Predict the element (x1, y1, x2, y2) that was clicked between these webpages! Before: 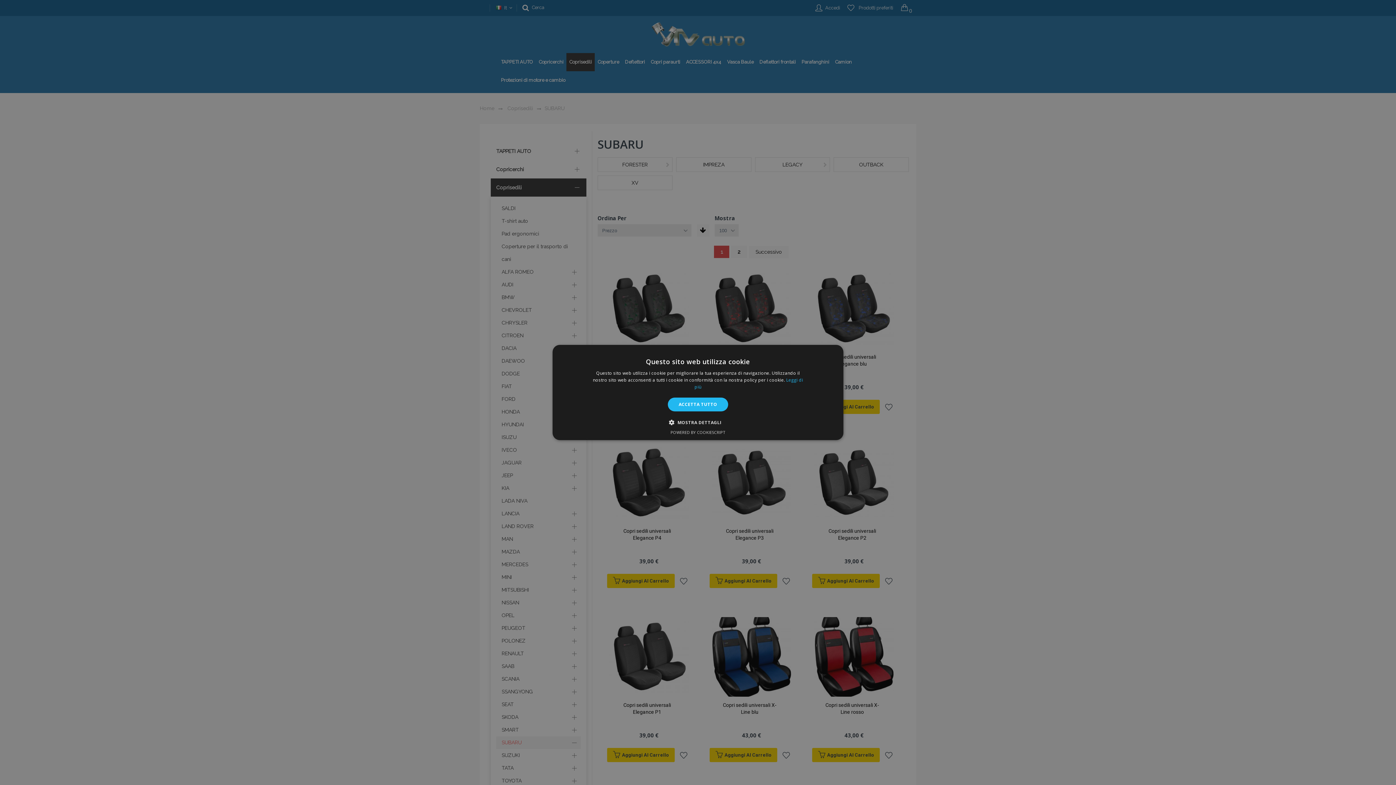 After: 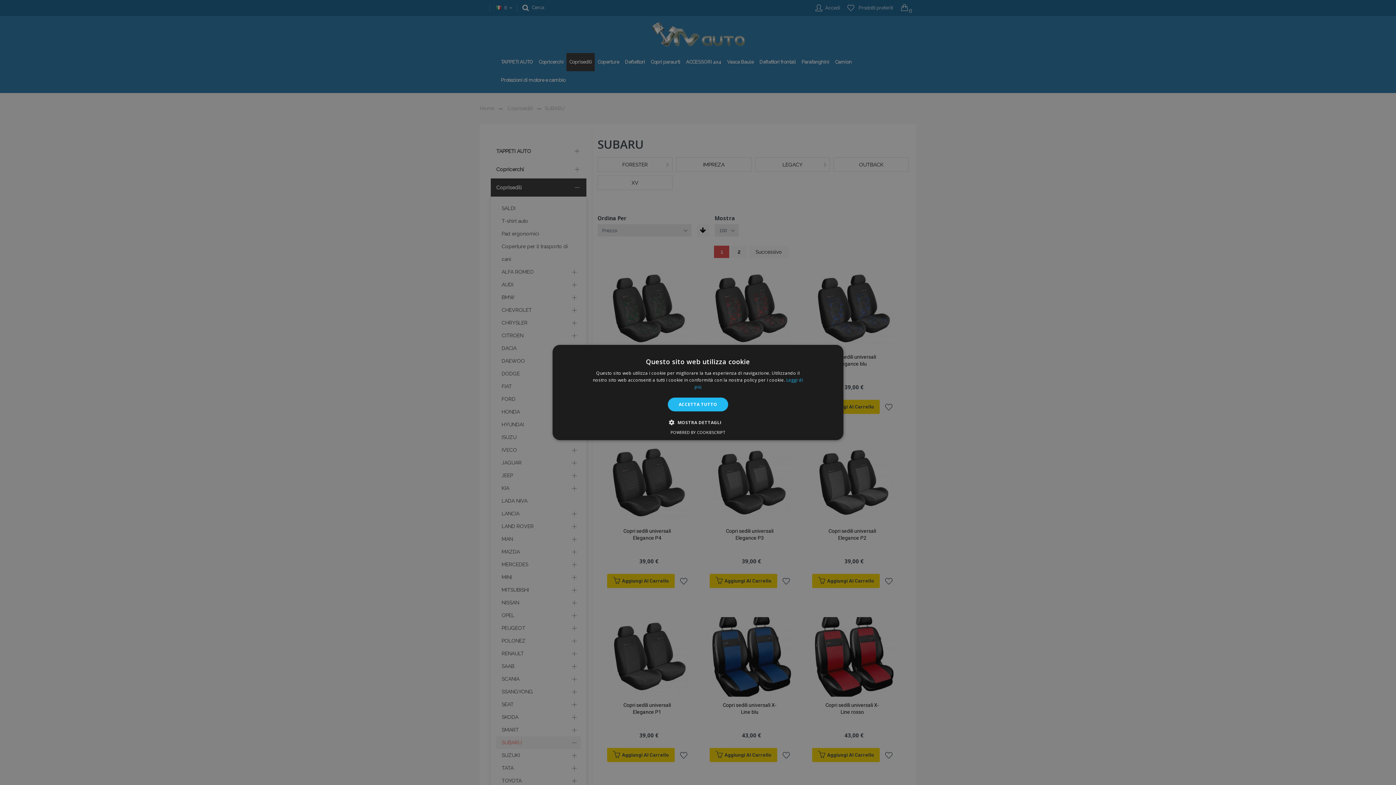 Action: label: Powered by CookieScript, opens a new window bbox: (670, 429, 725, 435)